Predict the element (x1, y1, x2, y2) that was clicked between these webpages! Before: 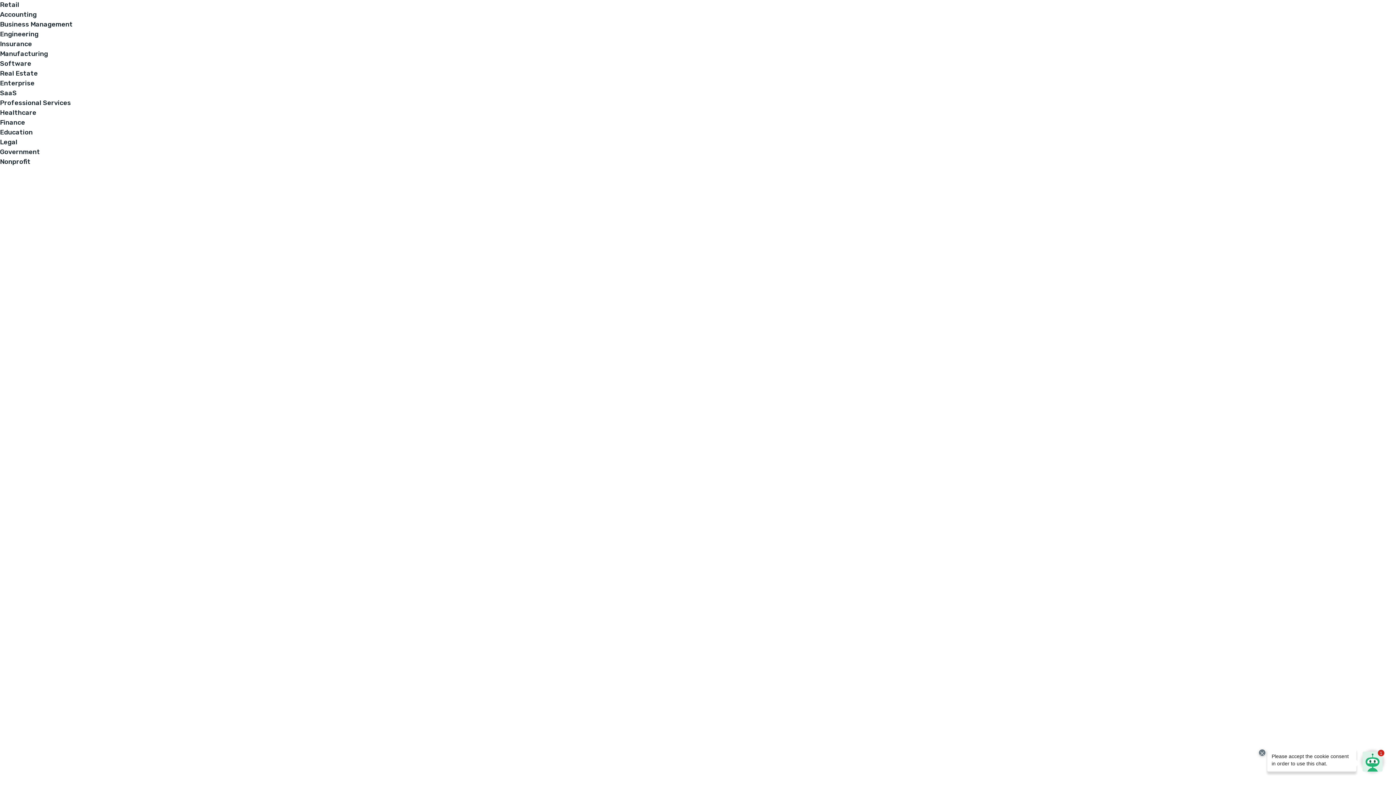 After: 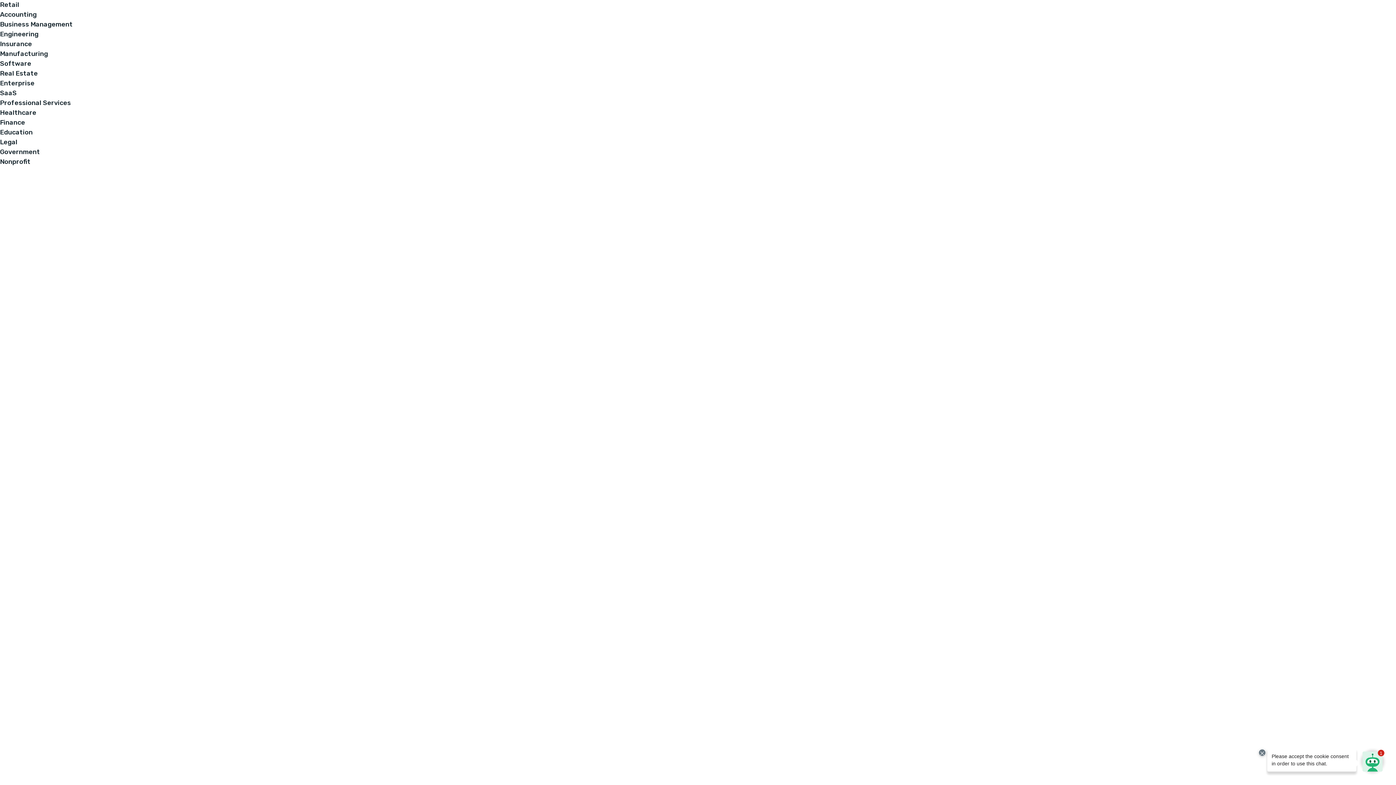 Action: label: Real Estate bbox: (0, 69, 37, 77)